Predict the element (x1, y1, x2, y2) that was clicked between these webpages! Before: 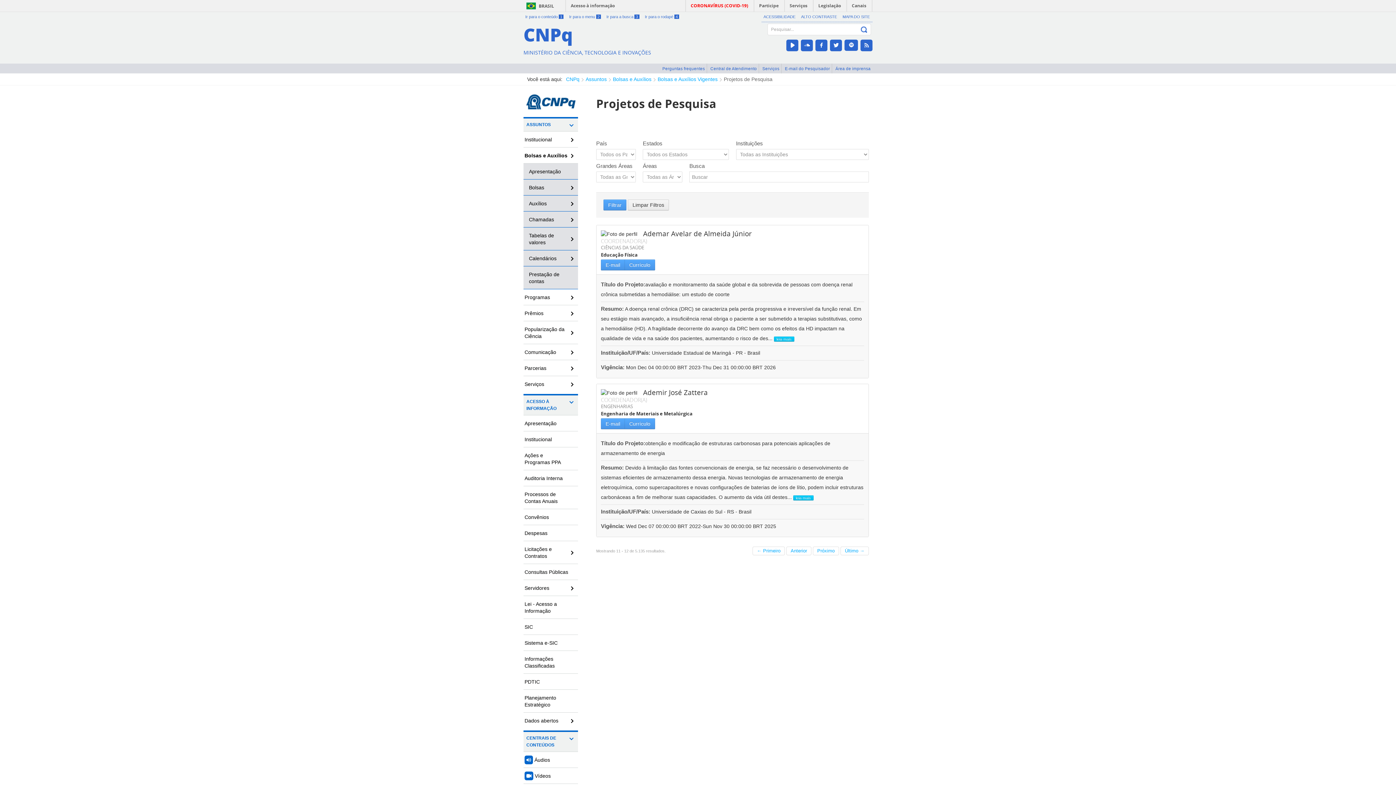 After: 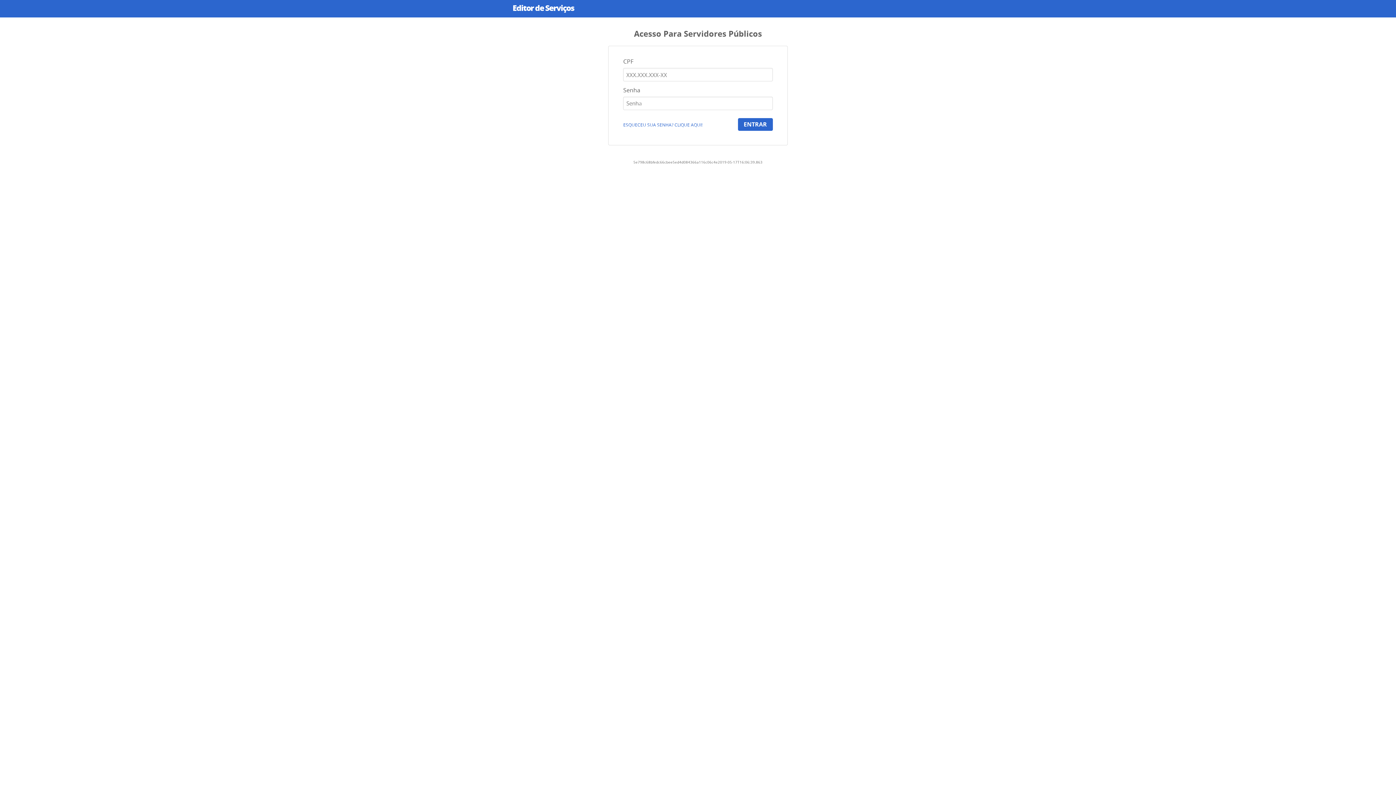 Action: bbox: (785, 0, 813, 11) label: Serviços